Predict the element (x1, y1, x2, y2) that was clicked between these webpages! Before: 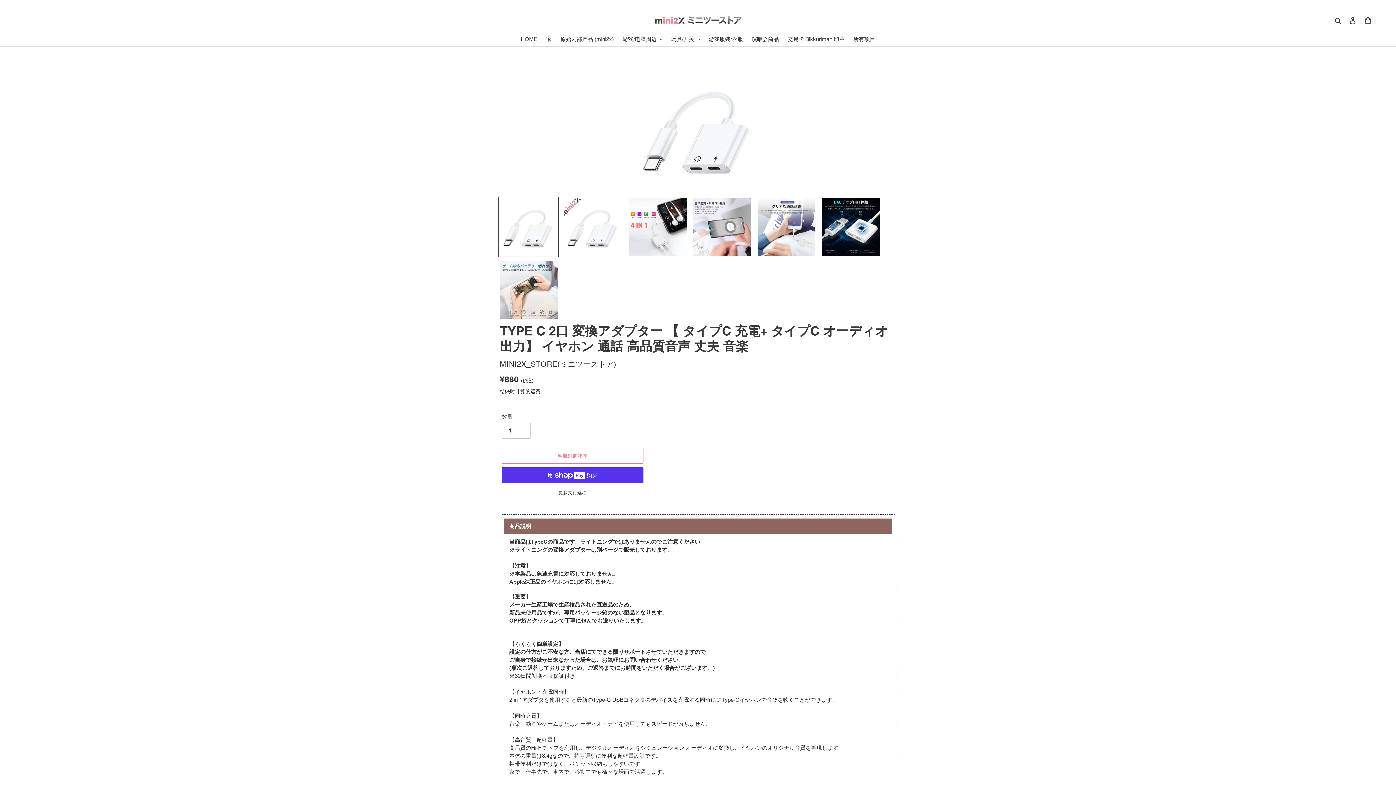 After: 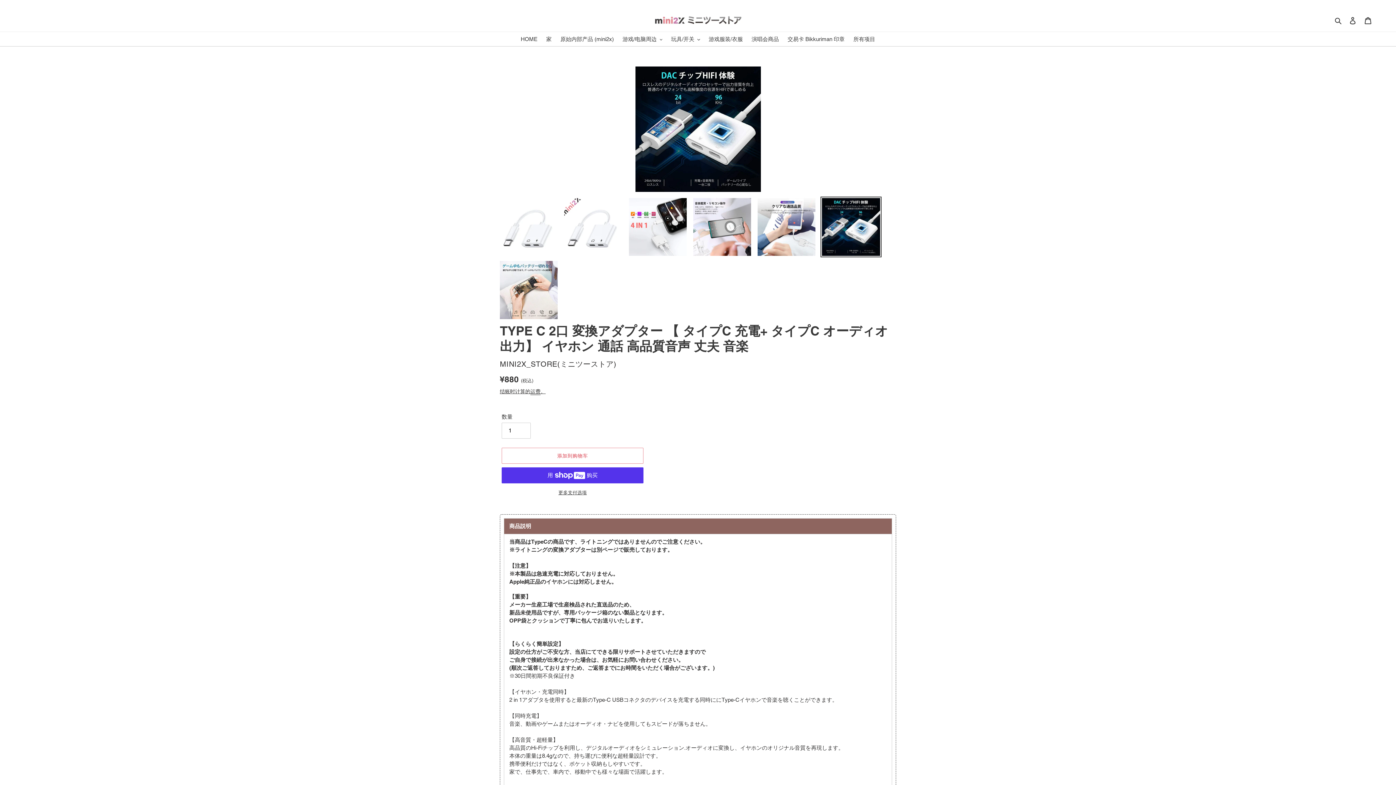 Action: bbox: (820, 196, 881, 257)